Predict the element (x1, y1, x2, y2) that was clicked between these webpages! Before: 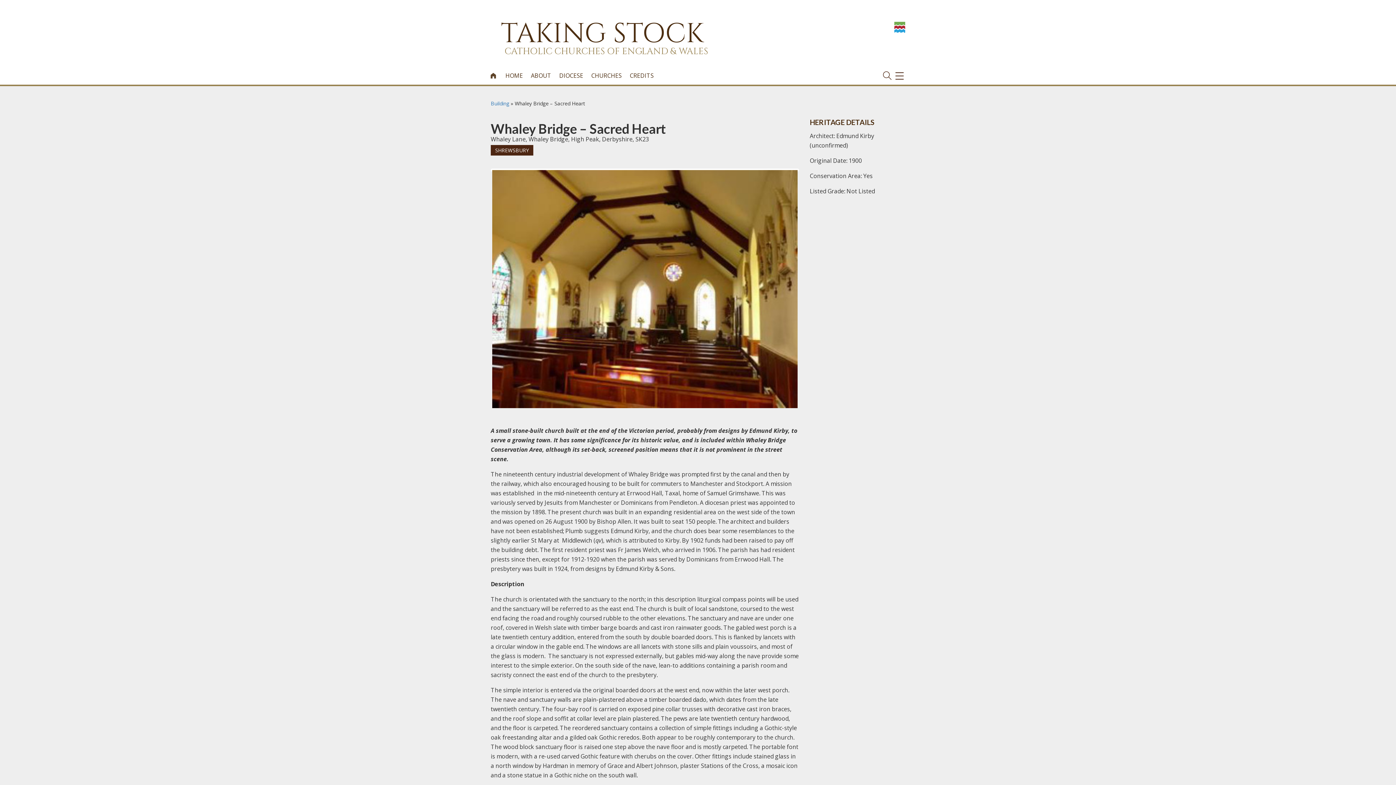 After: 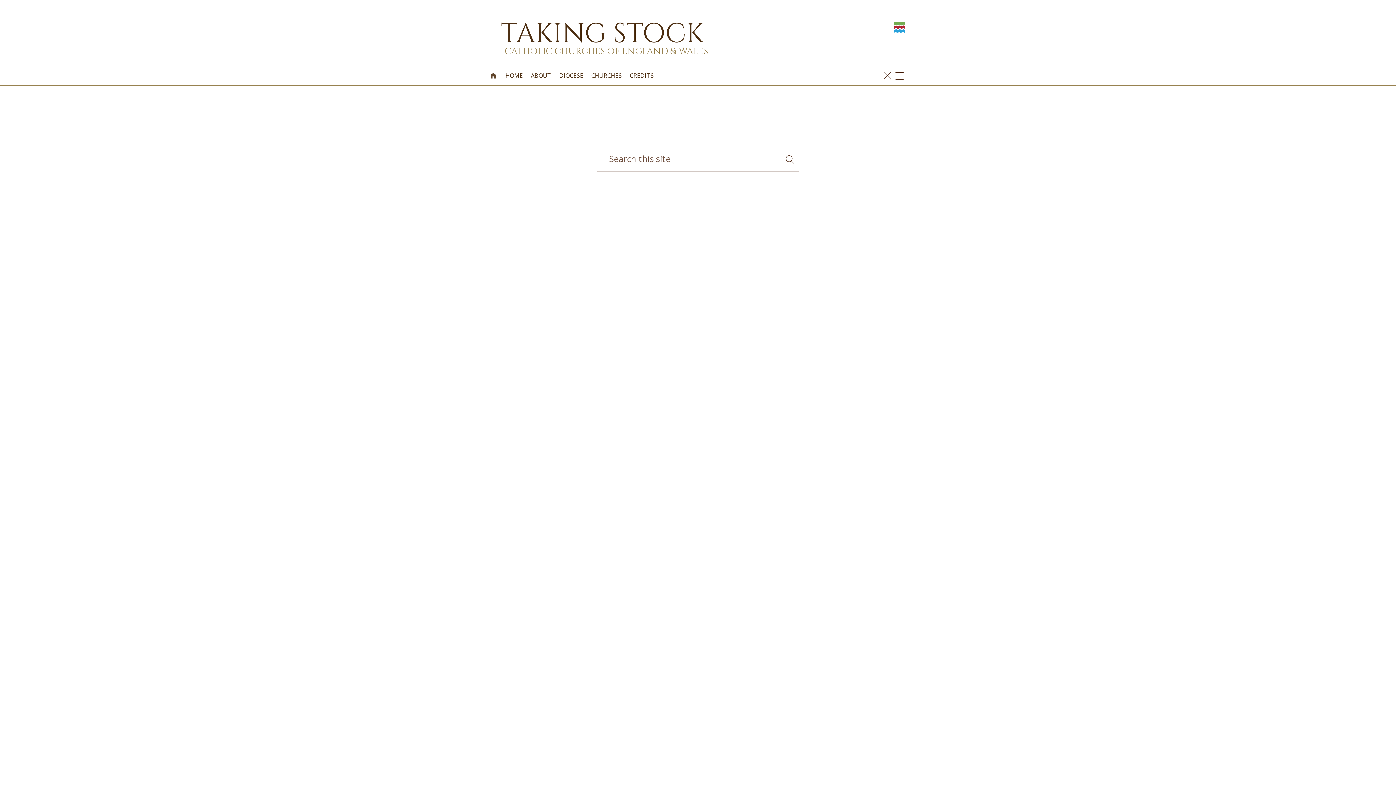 Action: bbox: (883, 70, 894, 82)